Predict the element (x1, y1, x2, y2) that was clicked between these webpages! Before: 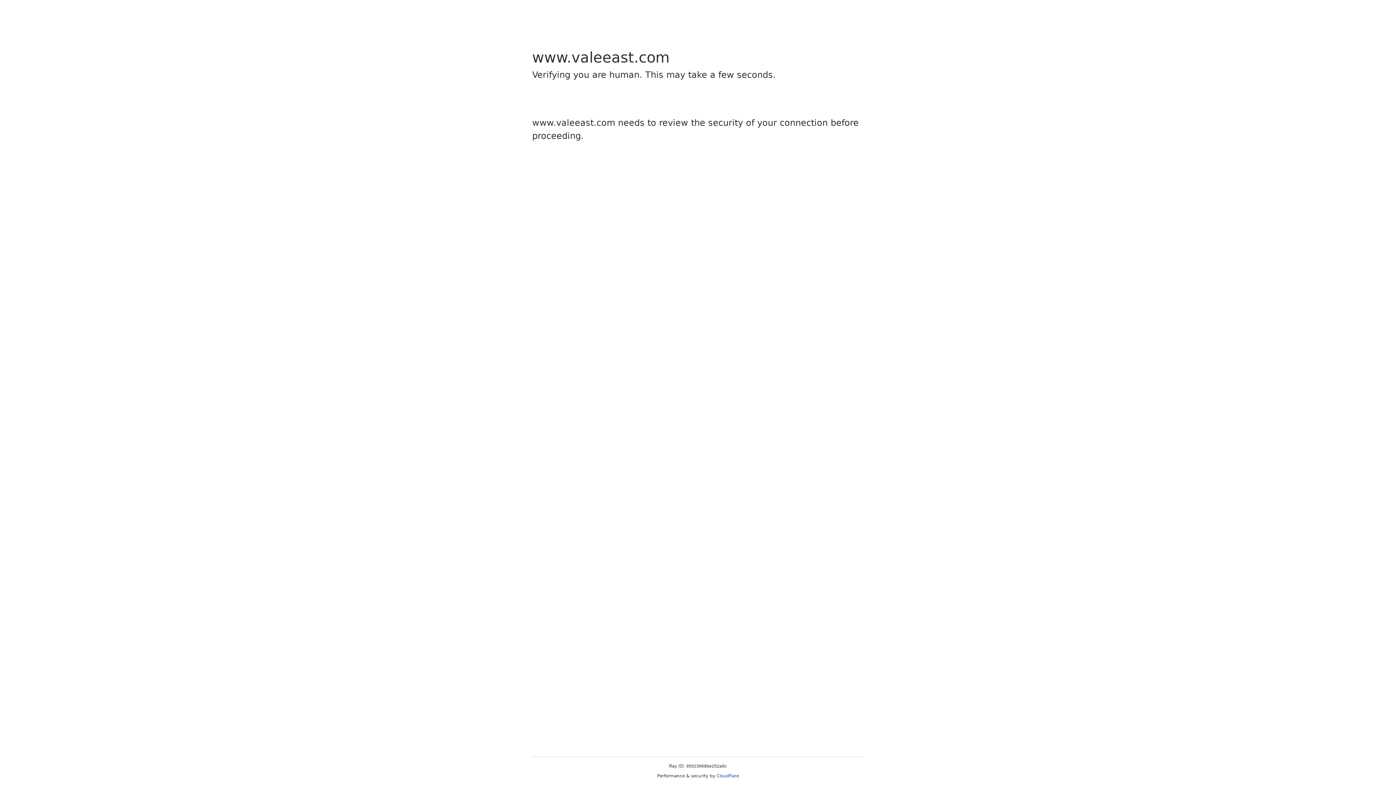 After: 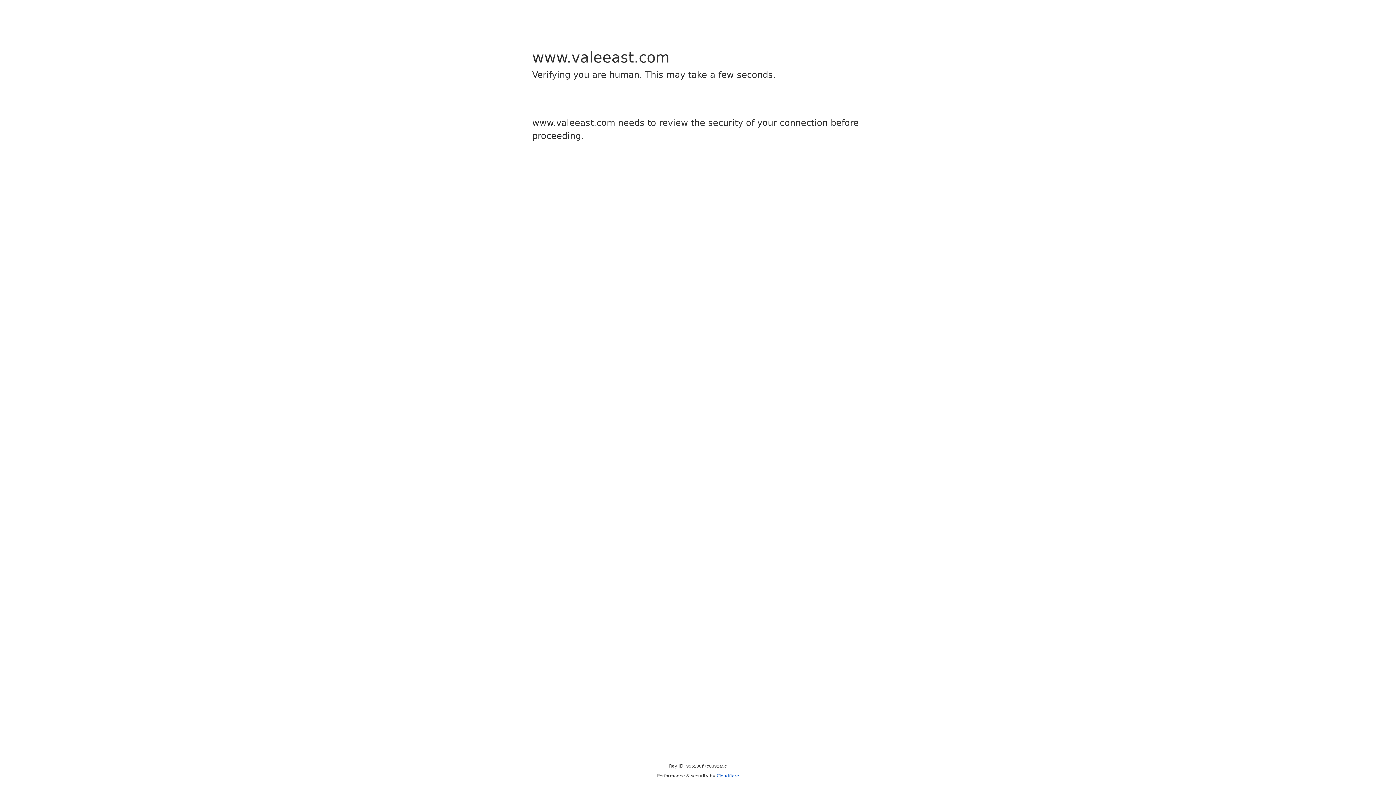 Action: bbox: (716, 773, 739, 778) label: Cloudflare